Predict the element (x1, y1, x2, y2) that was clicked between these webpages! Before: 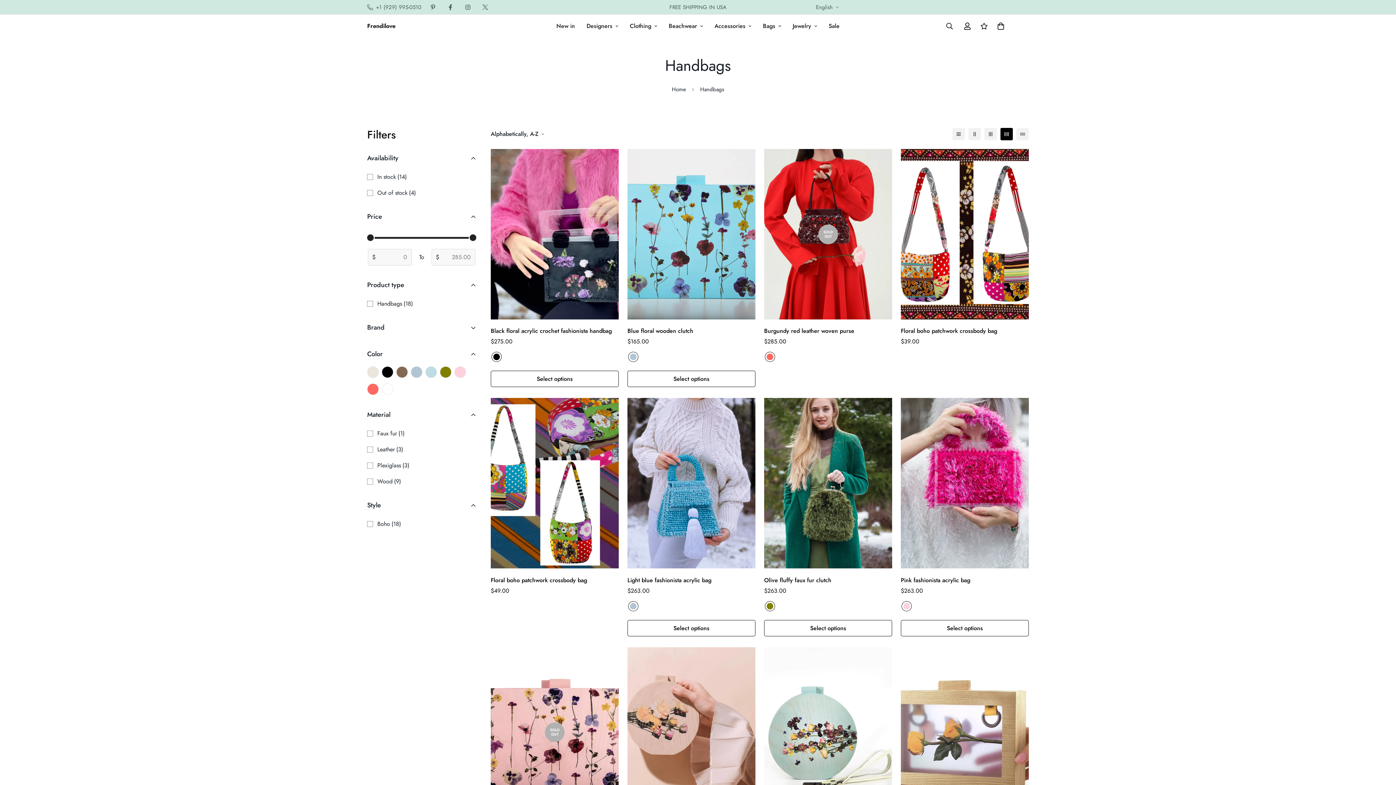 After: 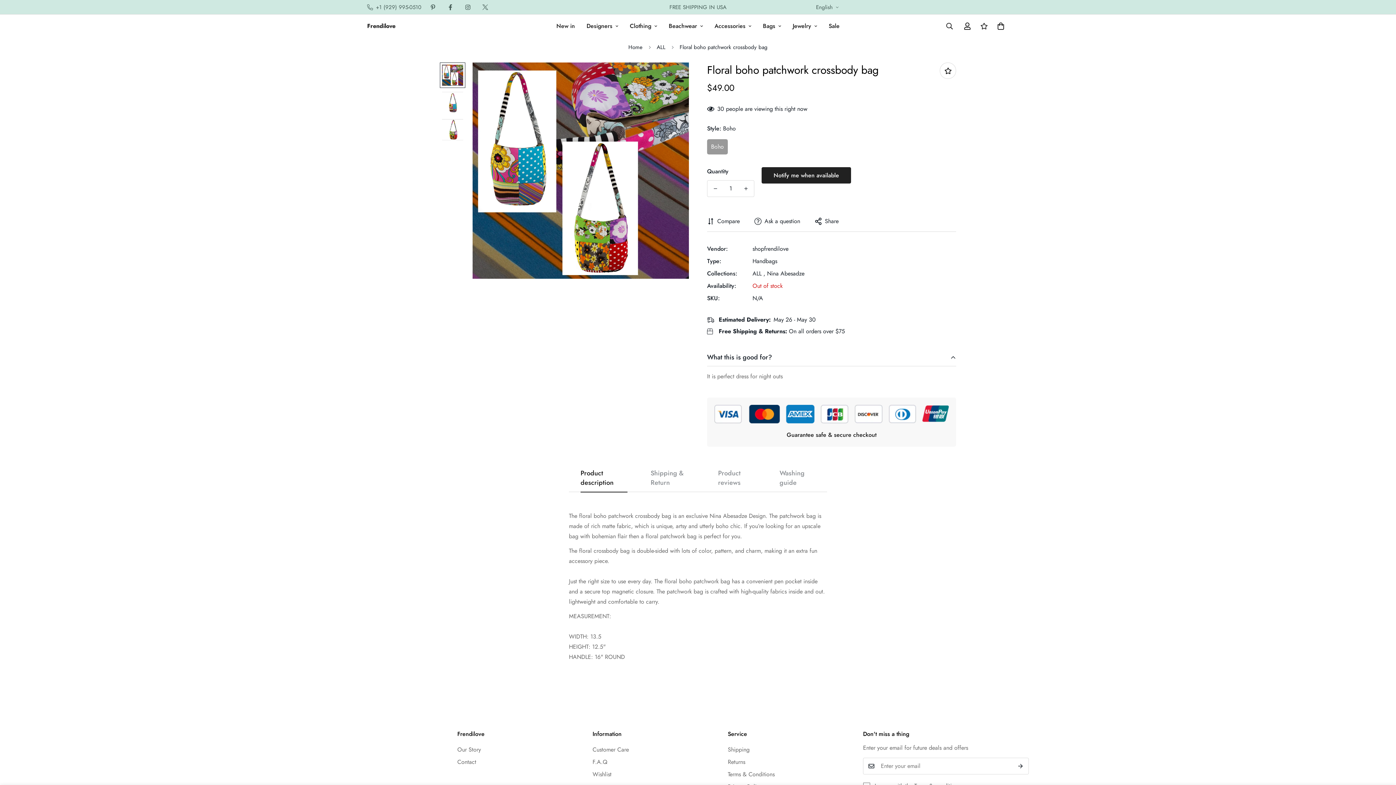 Action: label: Floral boho patchwork crossbody bag bbox: (490, 576, 618, 584)